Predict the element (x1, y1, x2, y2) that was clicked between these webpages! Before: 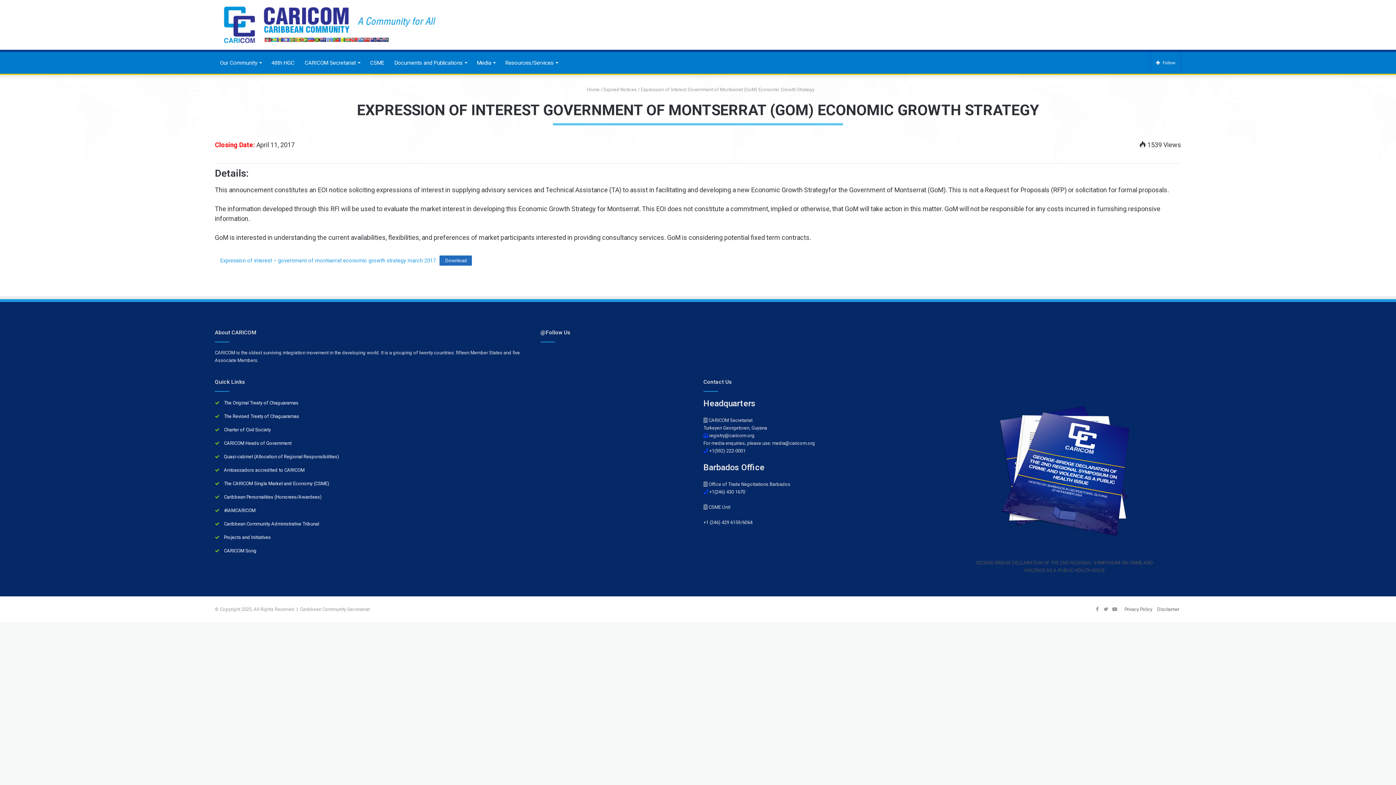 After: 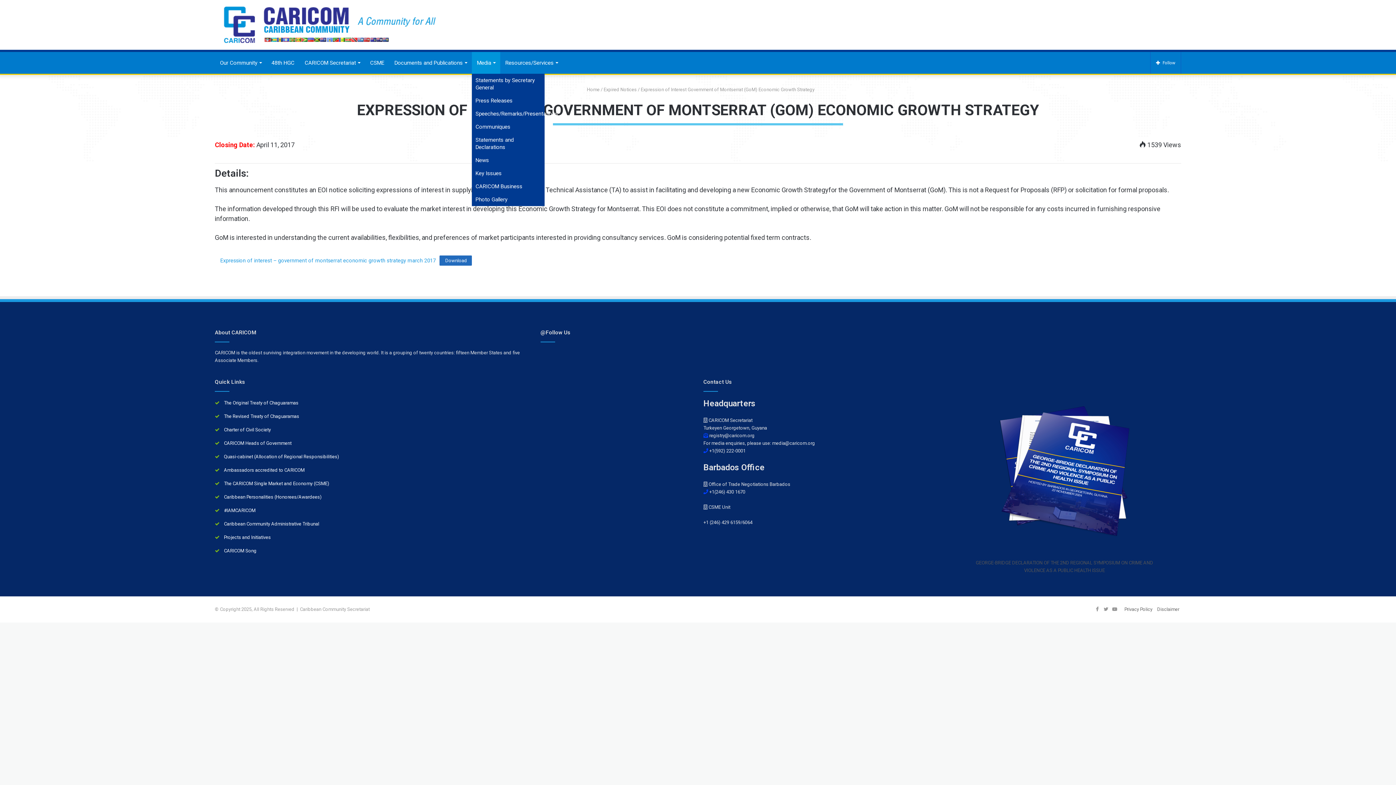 Action: bbox: (472, 52, 500, 73) label: Media